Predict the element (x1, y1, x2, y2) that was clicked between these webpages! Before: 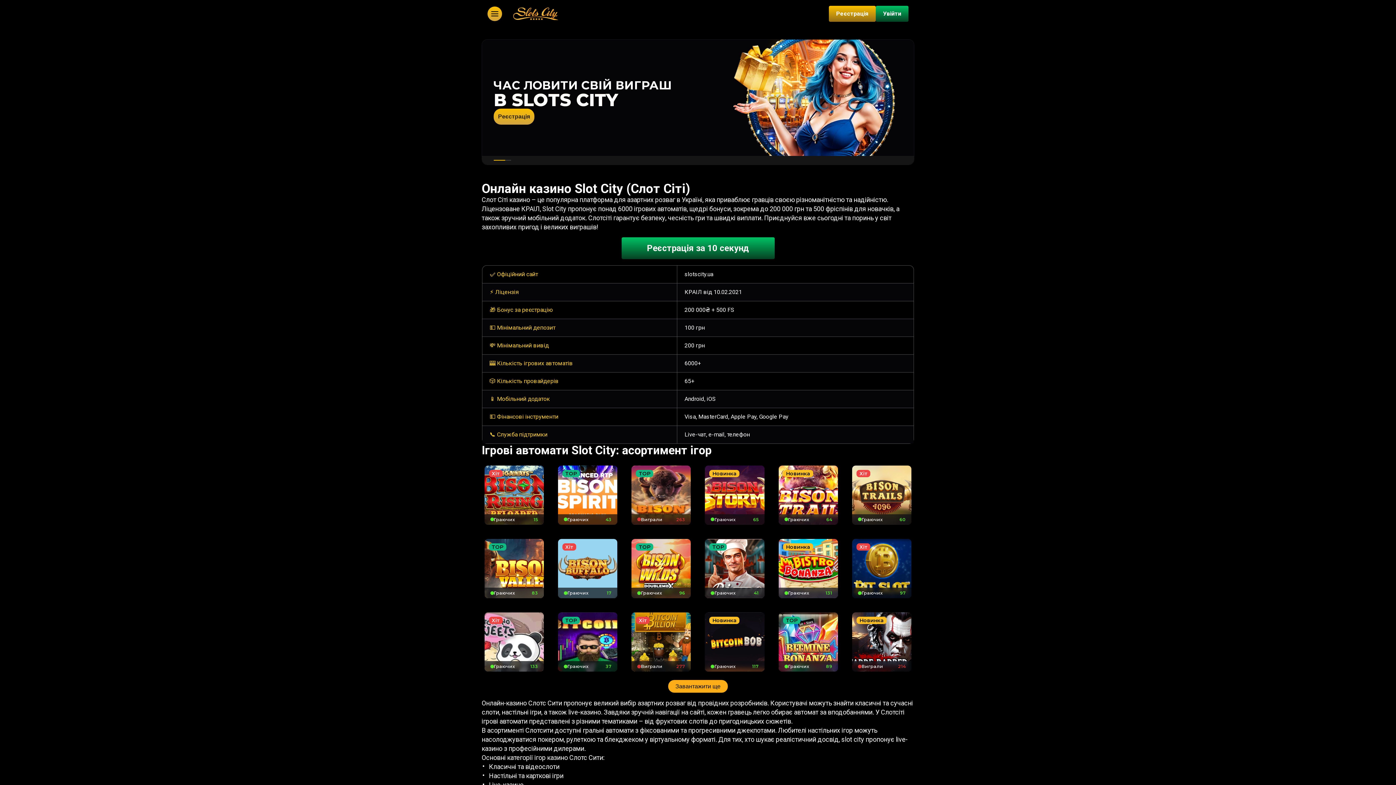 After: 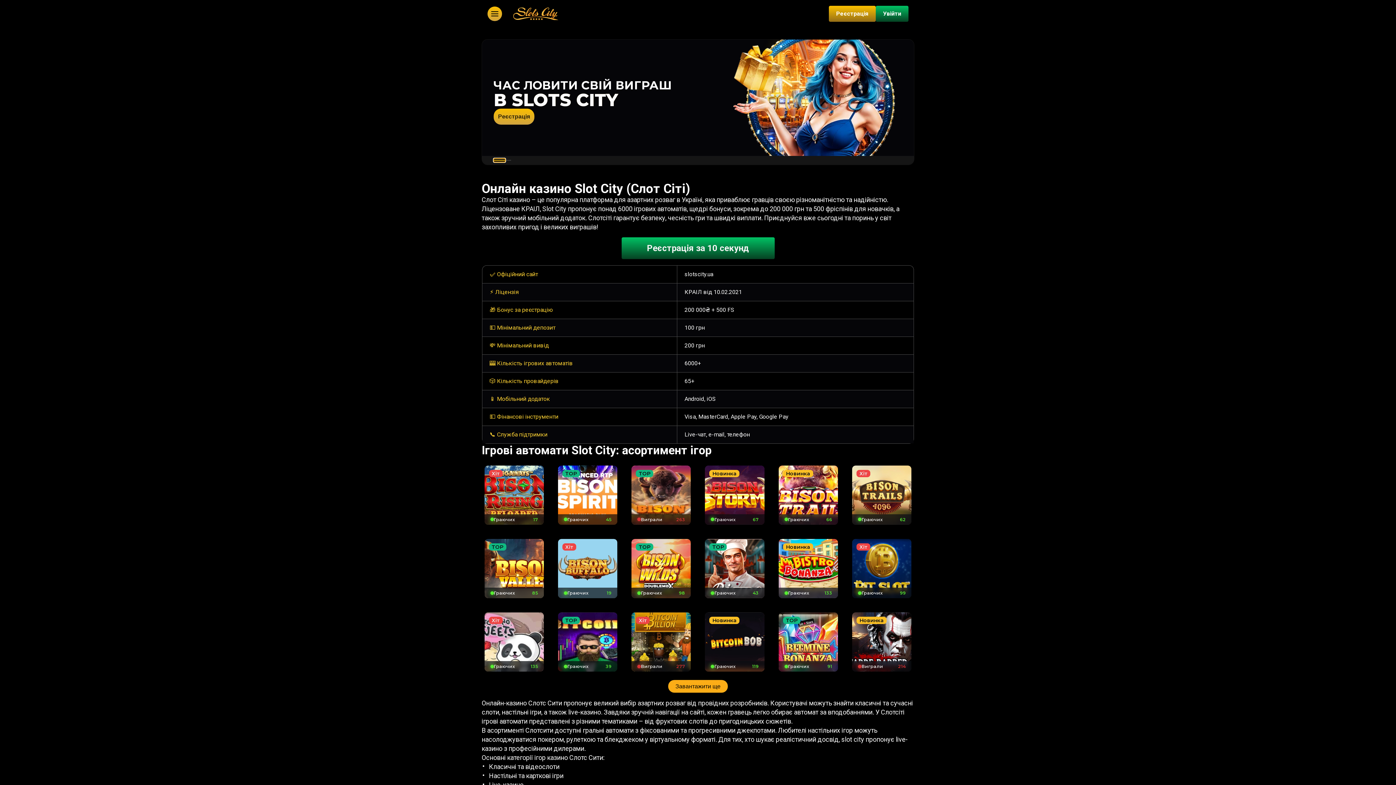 Action: bbox: (493, 158, 505, 162) label: Go to slide 1